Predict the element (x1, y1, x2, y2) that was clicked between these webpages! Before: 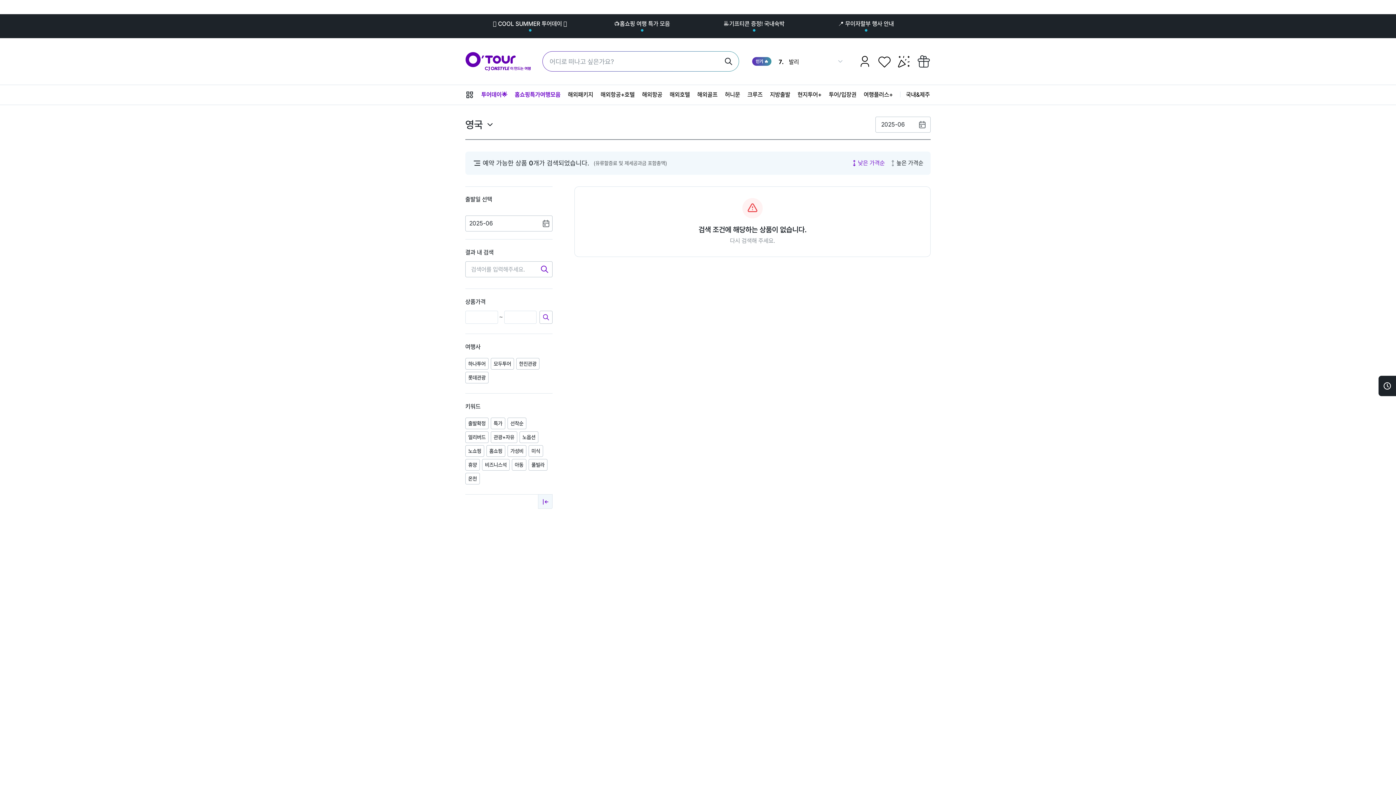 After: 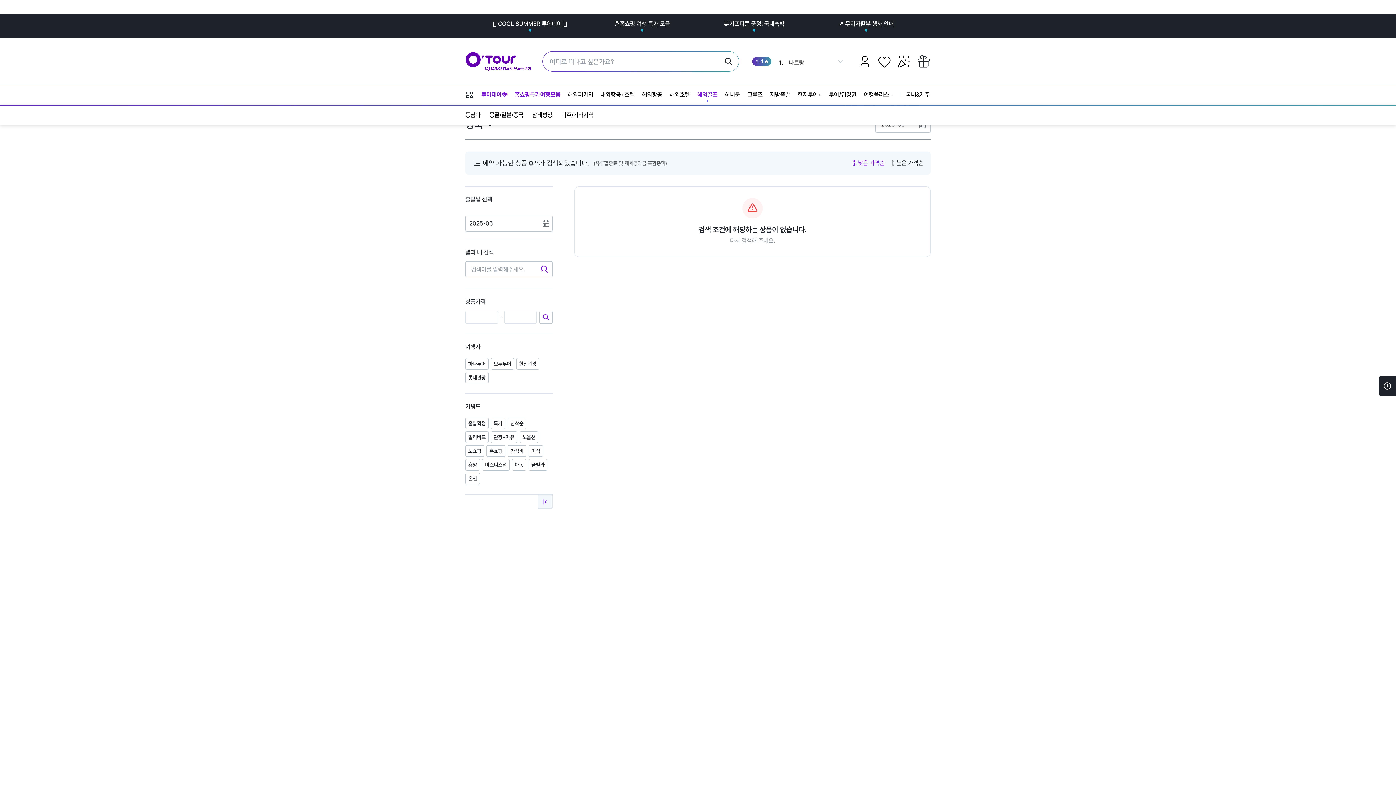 Action: label: 해외골프 bbox: (697, 85, 717, 104)